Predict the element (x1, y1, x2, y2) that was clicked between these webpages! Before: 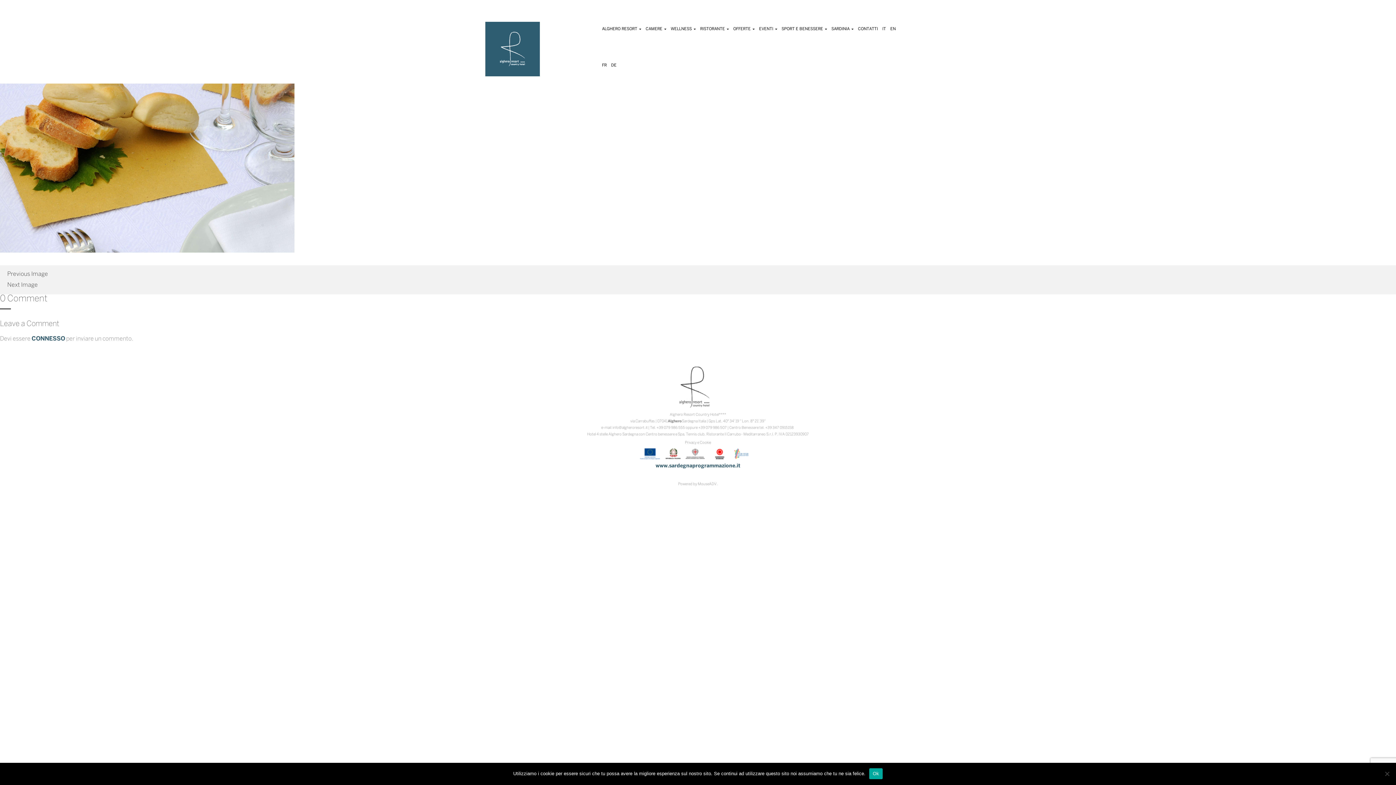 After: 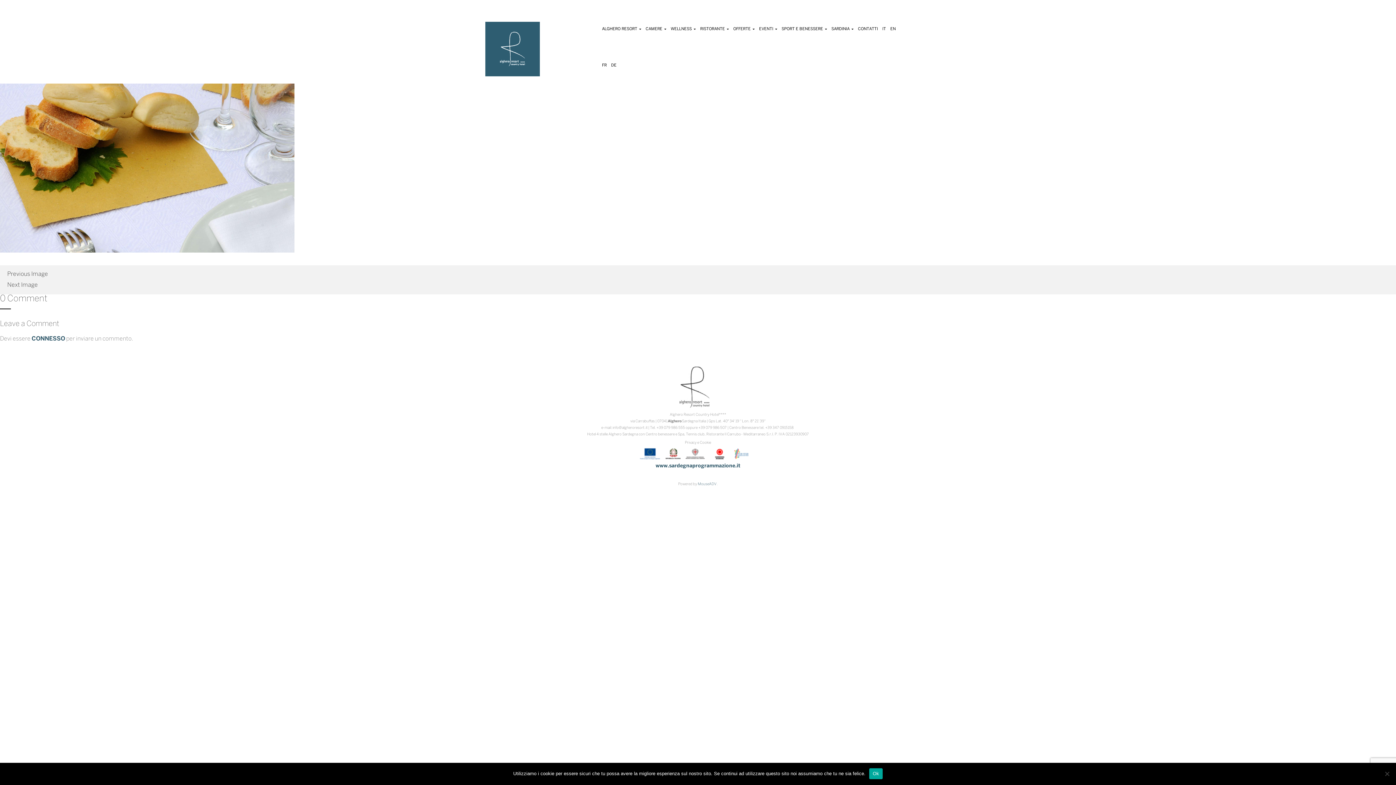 Action: label: MouseADV bbox: (698, 482, 716, 486)